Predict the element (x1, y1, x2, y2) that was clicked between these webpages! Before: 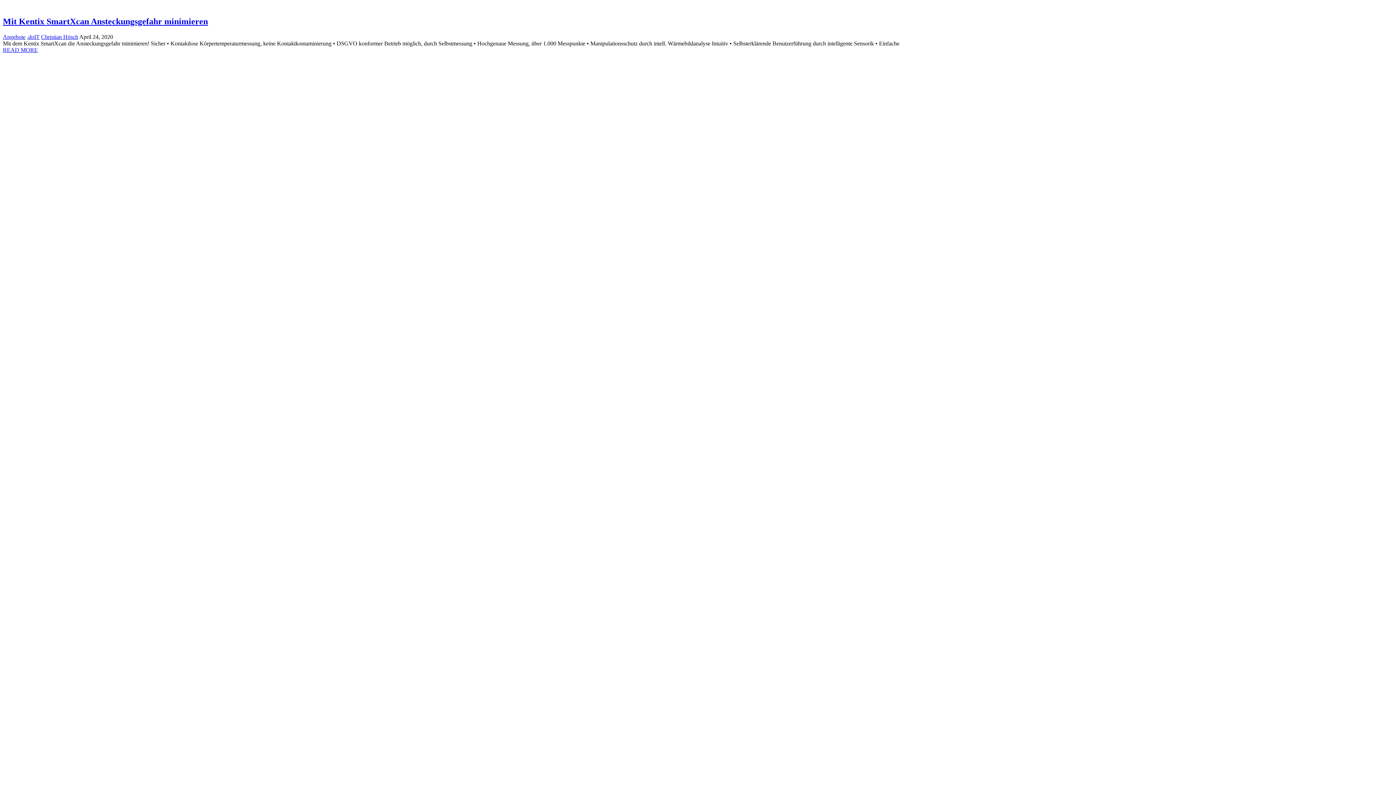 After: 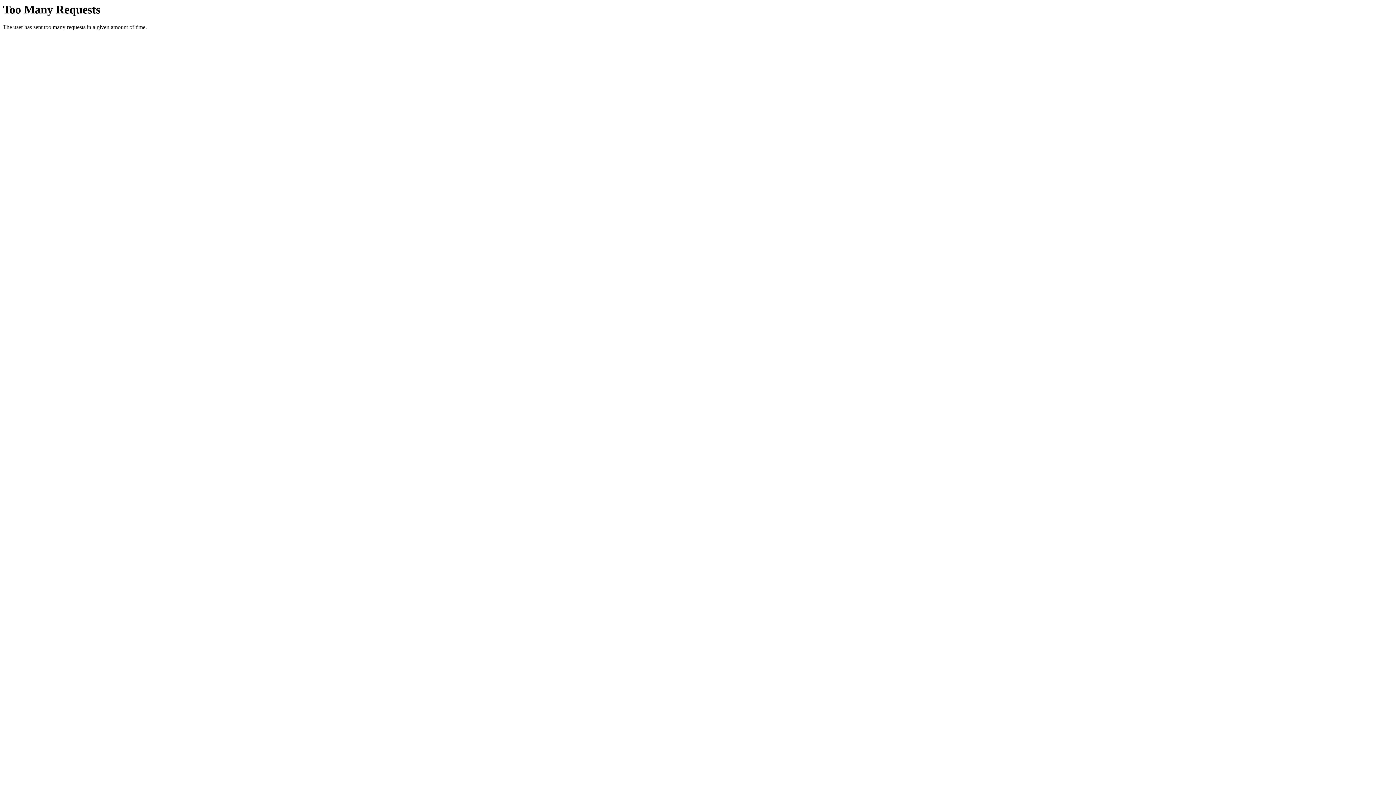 Action: label: Christian Hösch bbox: (41, 33, 78, 39)